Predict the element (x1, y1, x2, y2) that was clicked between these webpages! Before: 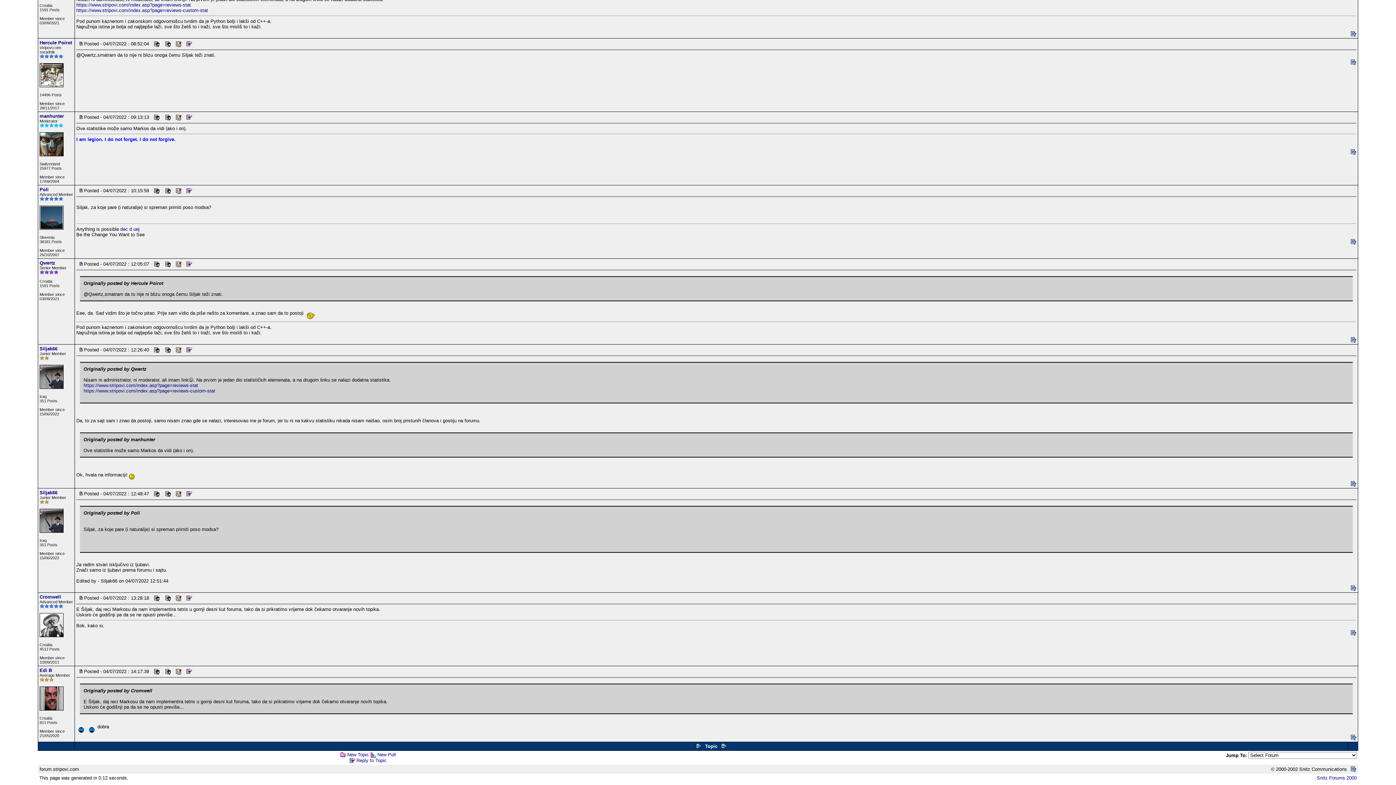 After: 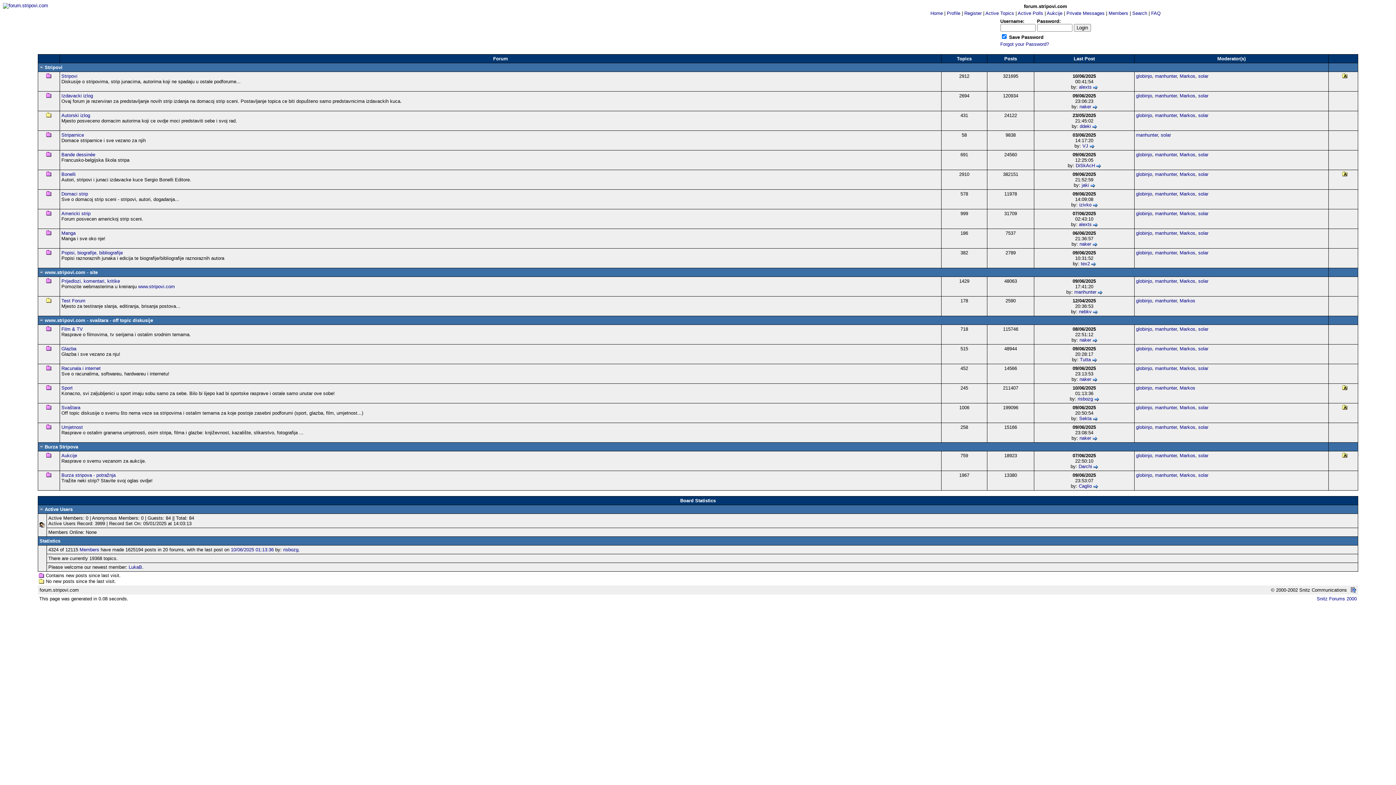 Action: bbox: (176, 261, 181, 266)